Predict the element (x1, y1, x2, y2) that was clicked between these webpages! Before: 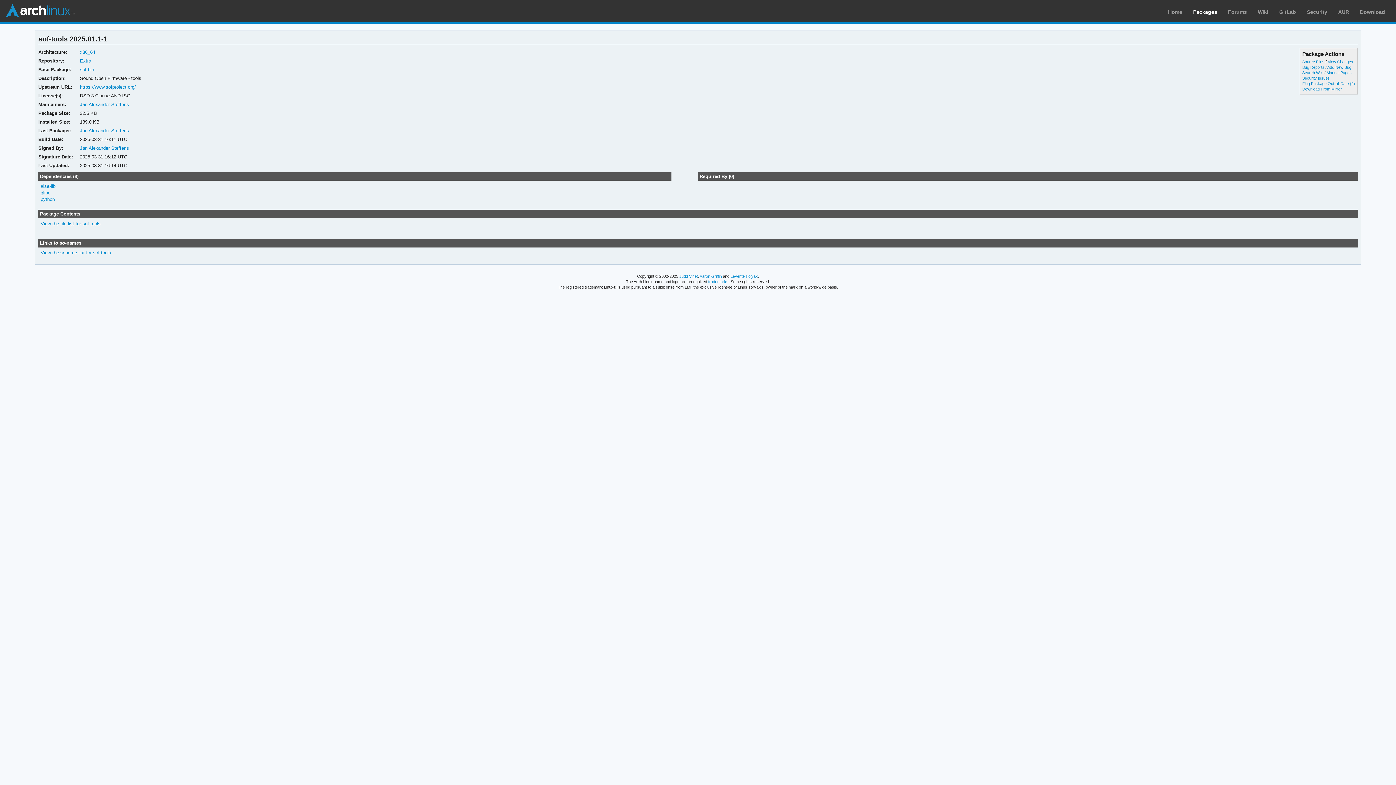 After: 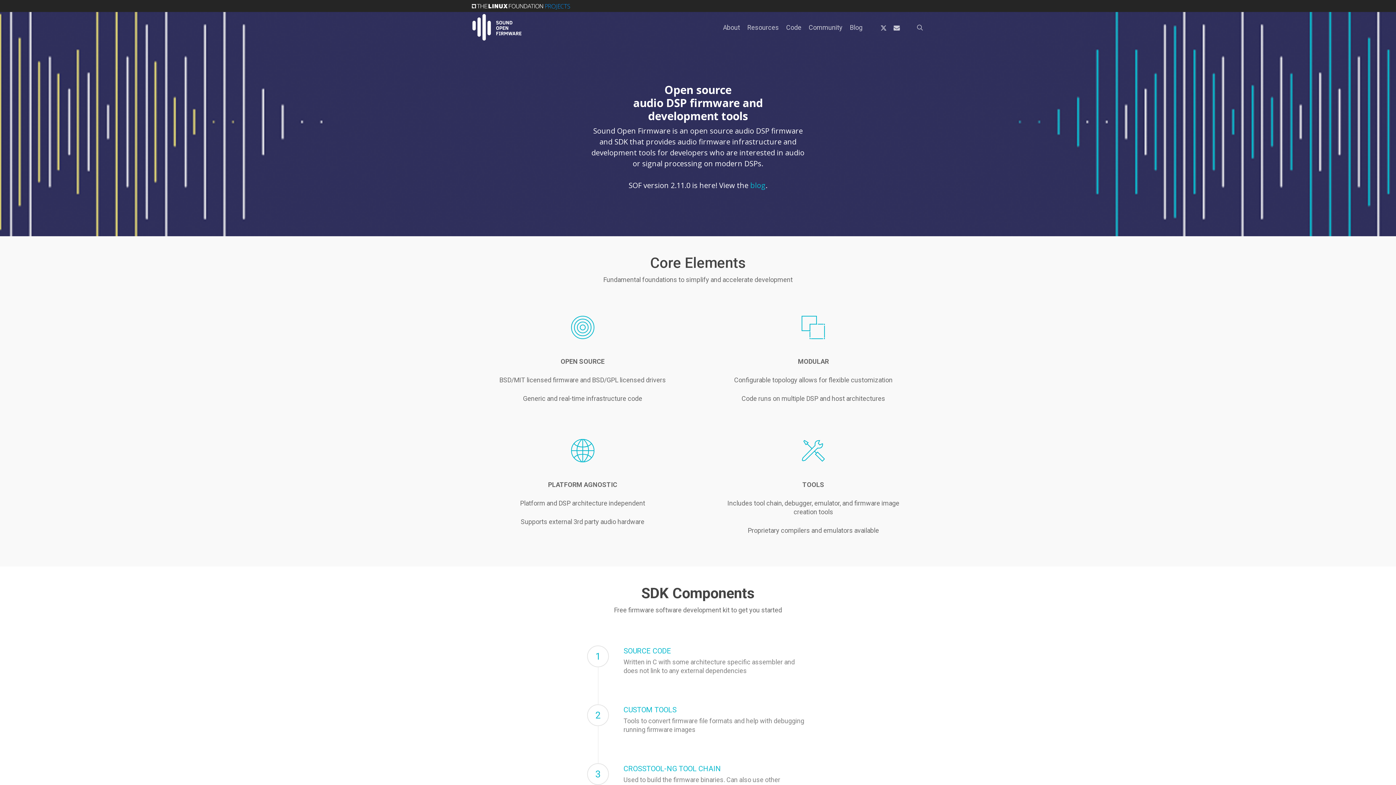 Action: bbox: (79, 84, 135, 89) label: https://www.sofproject.org/